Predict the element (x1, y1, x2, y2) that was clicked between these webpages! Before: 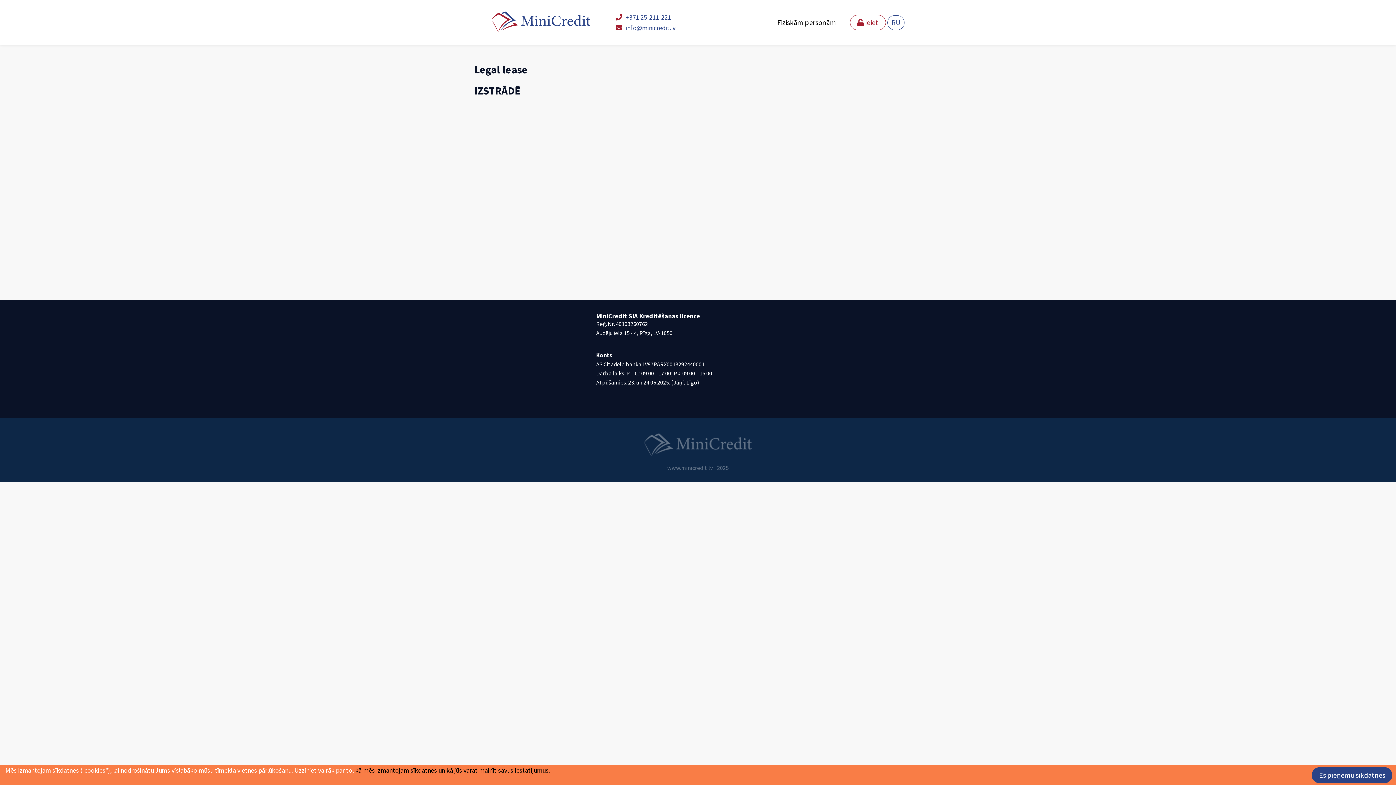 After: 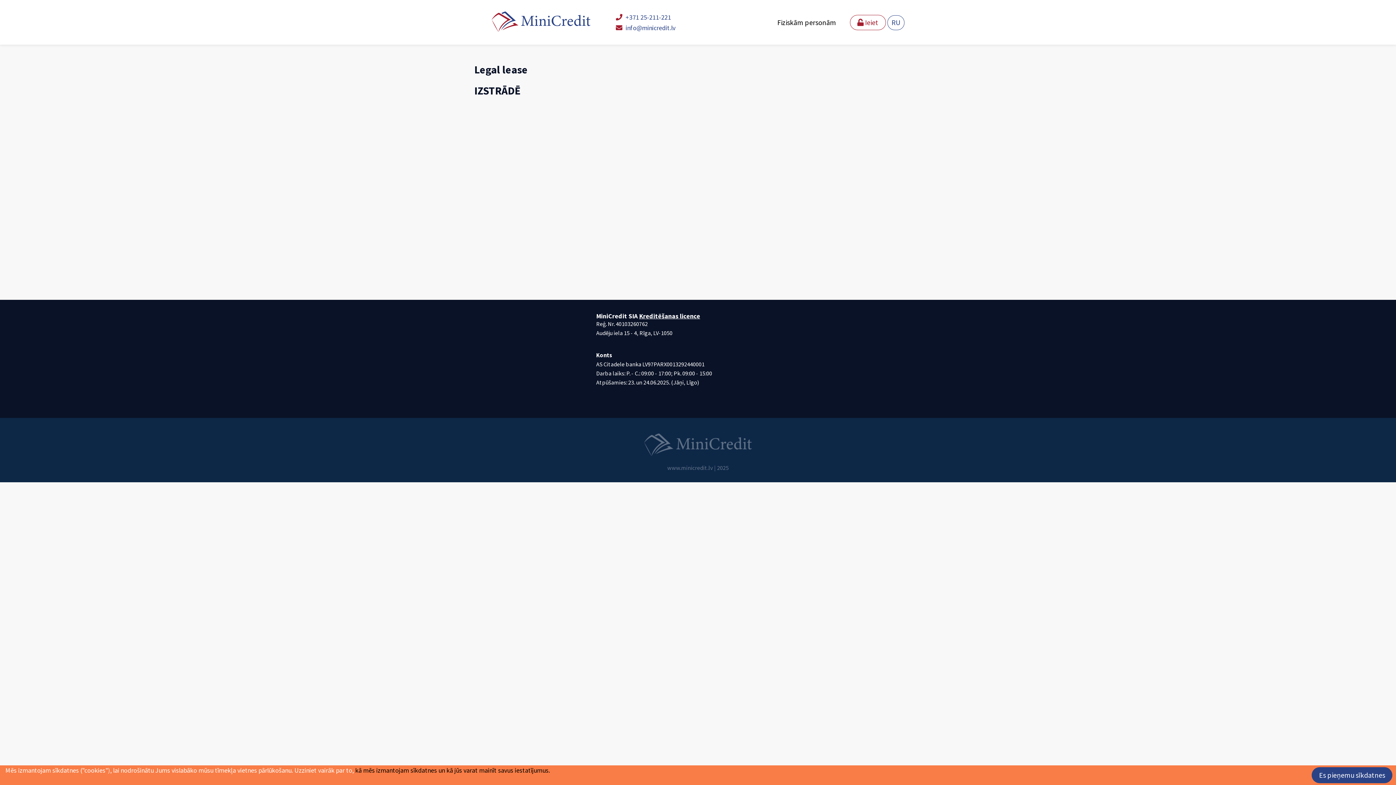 Action: bbox: (614, 22, 677, 32) label:  info@minicredit.lv